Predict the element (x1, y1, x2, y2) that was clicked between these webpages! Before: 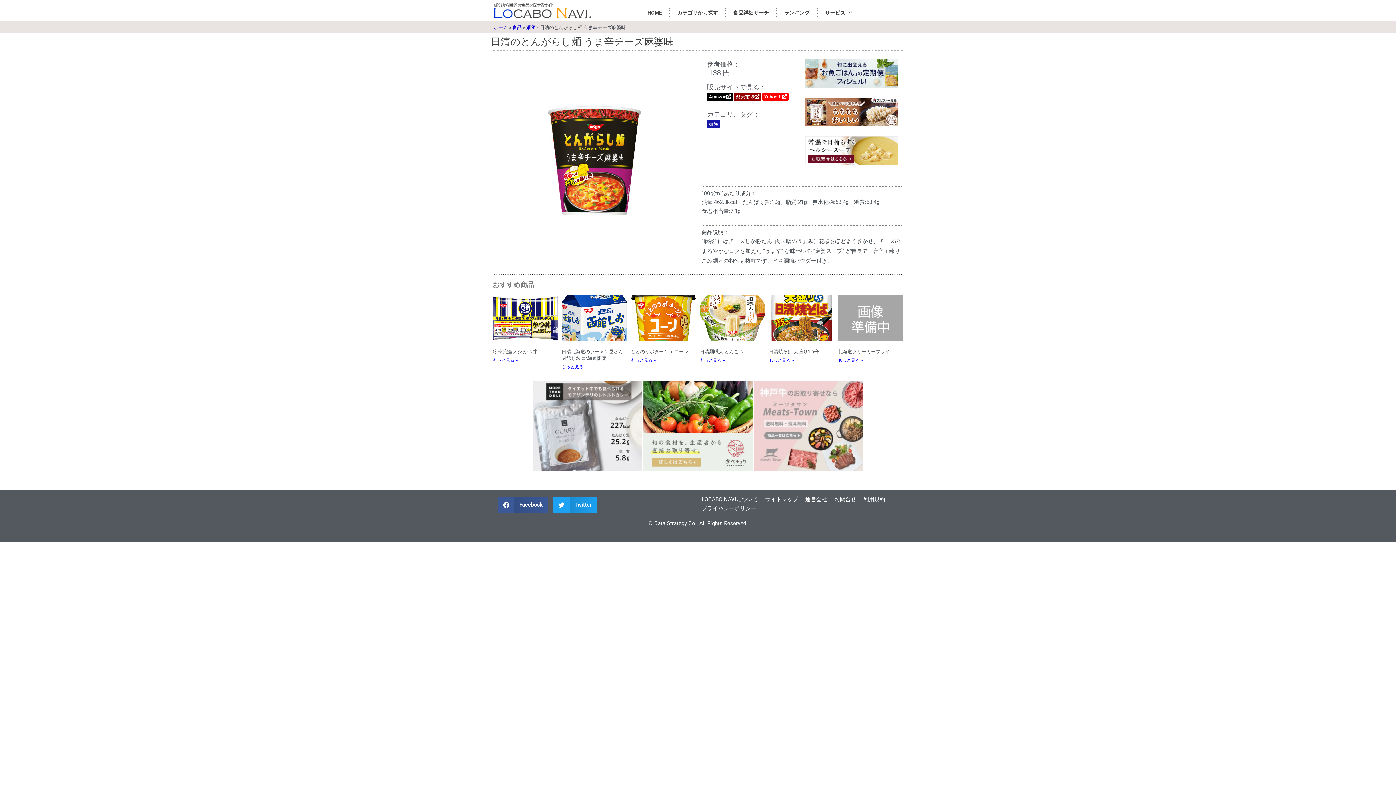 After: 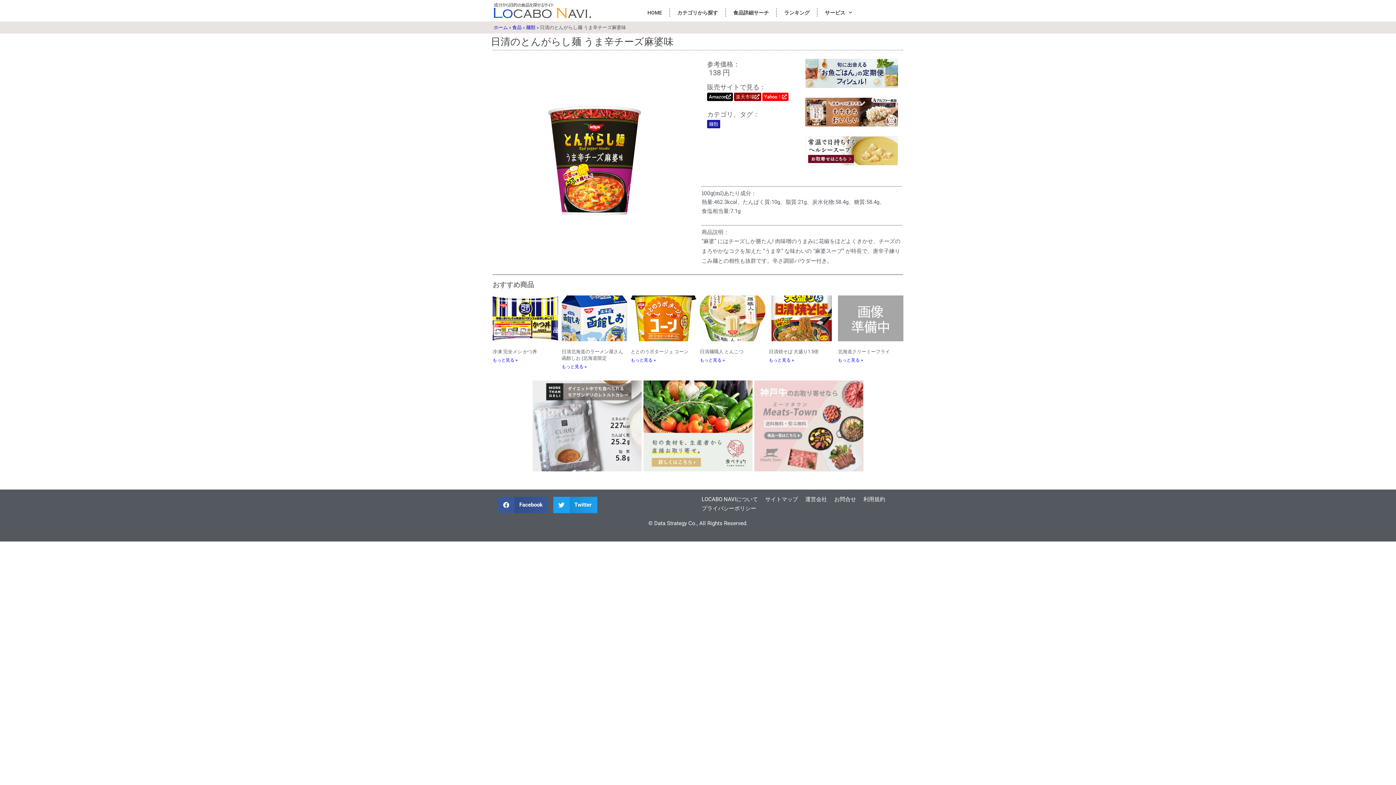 Action: bbox: (709, 68, 730, 77) label: 138 円